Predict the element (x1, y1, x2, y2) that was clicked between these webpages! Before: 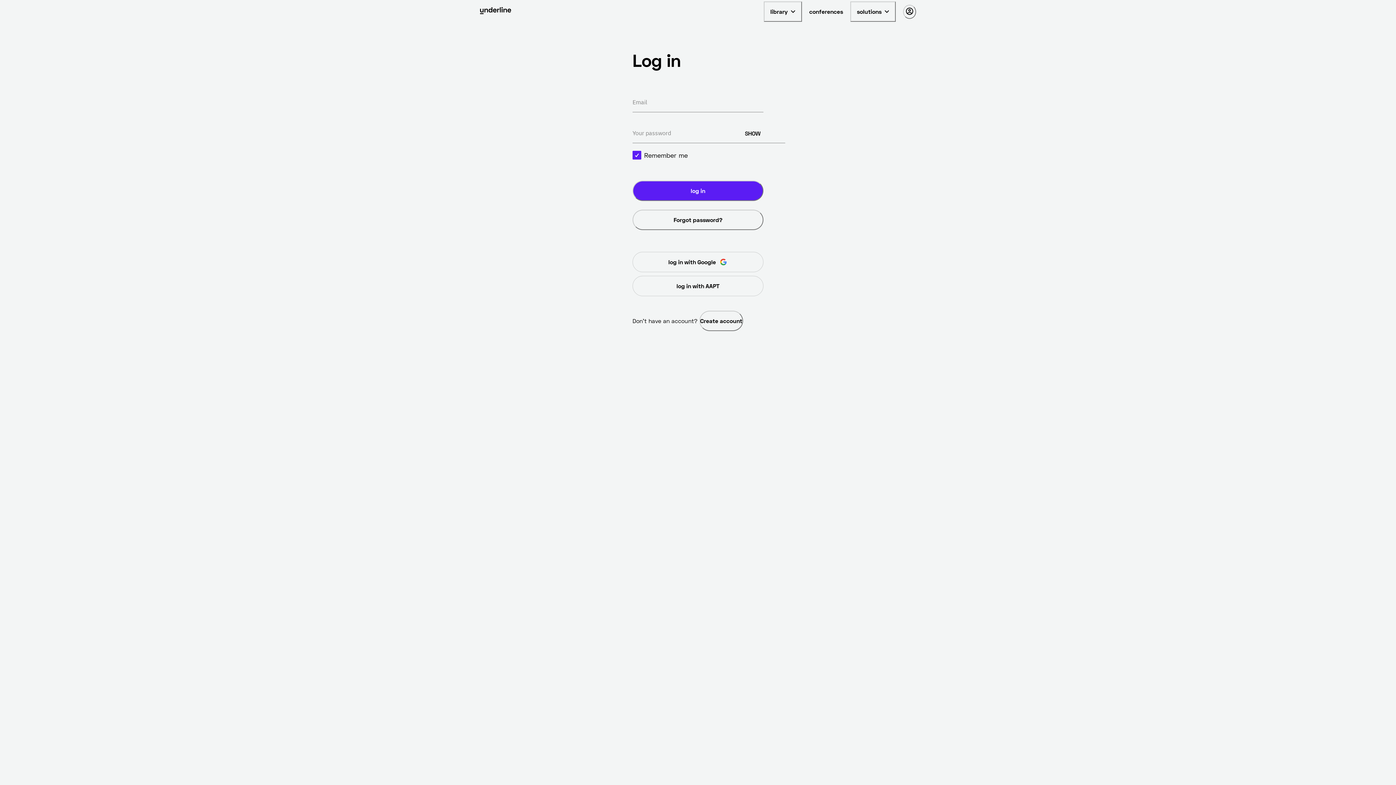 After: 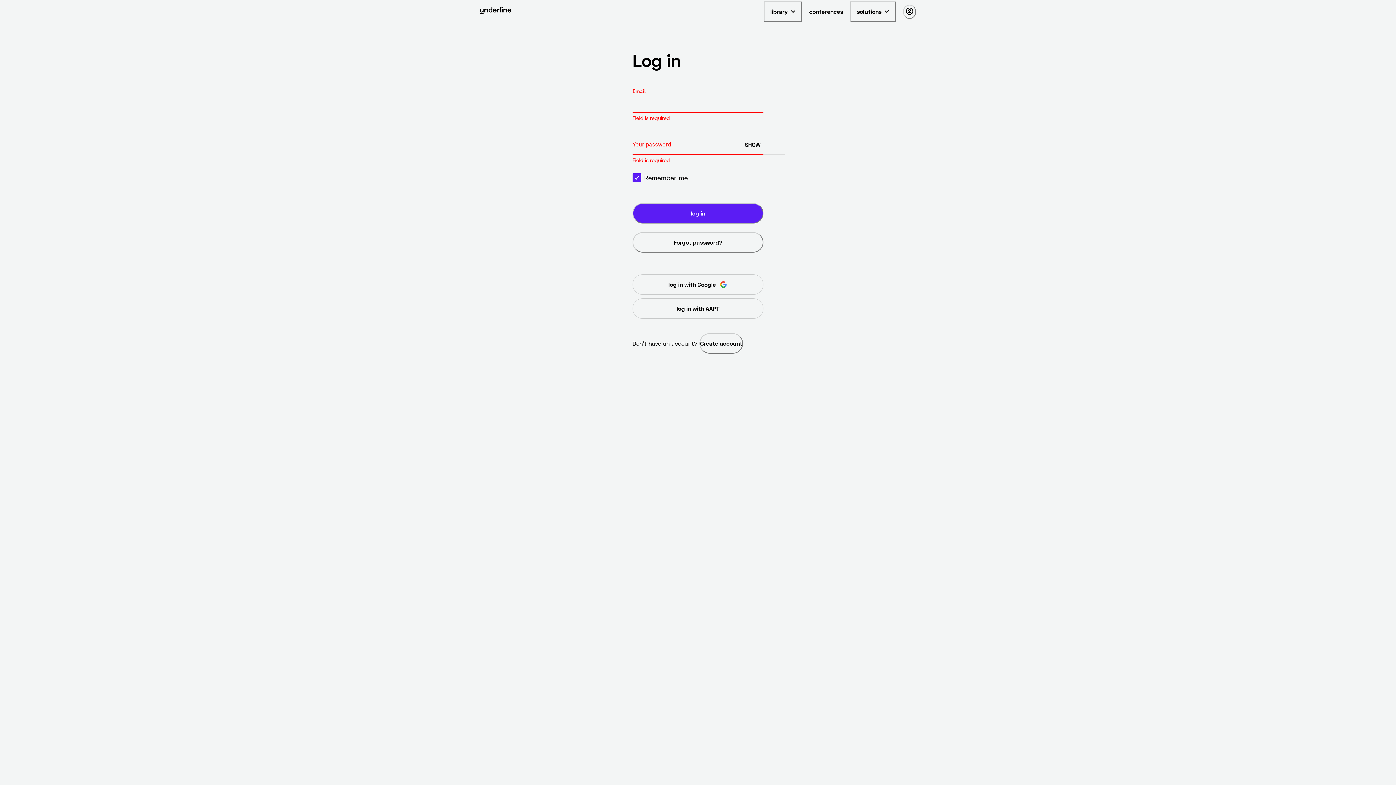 Action: bbox: (632, 180, 763, 201) label: log in